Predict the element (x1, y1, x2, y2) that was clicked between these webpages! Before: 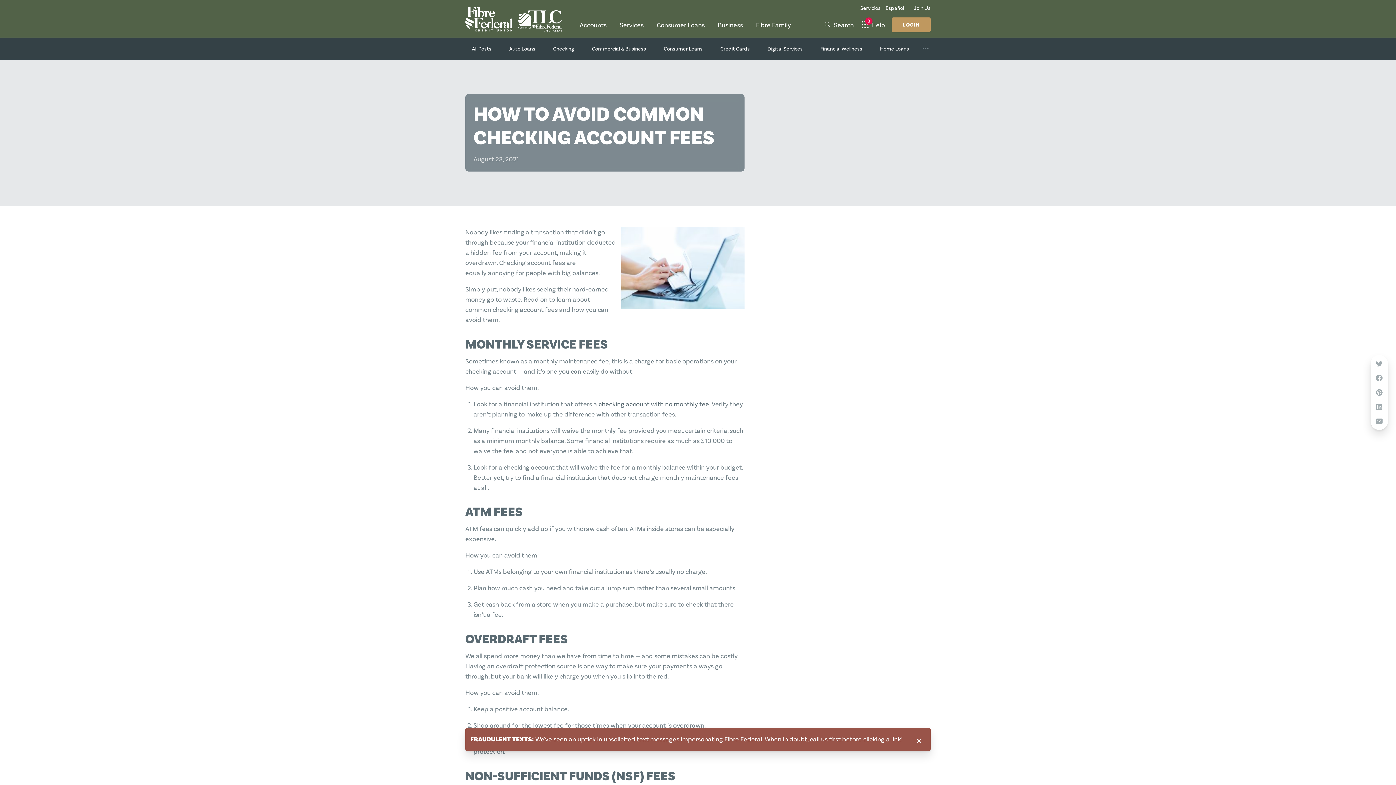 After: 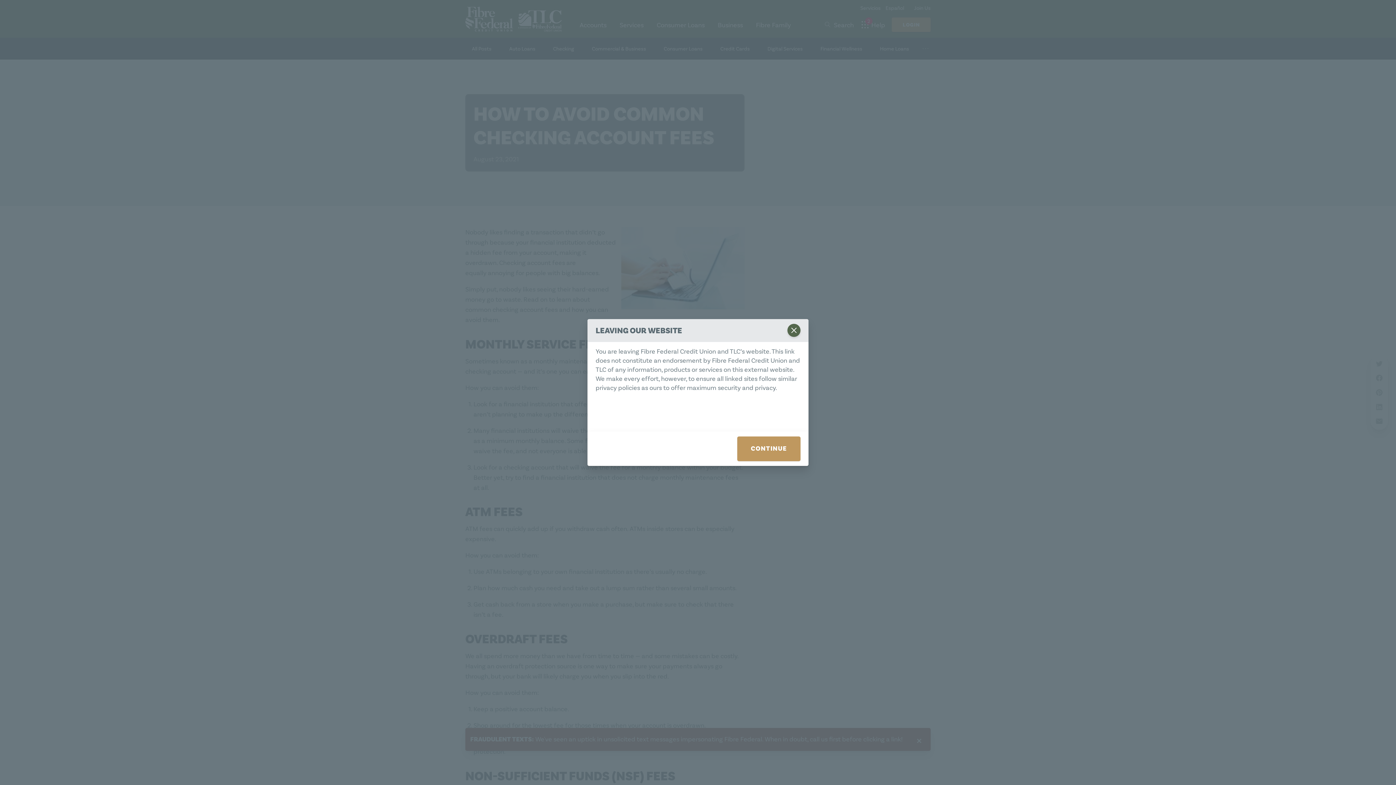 Action: bbox: (1372, 414, 1386, 428)